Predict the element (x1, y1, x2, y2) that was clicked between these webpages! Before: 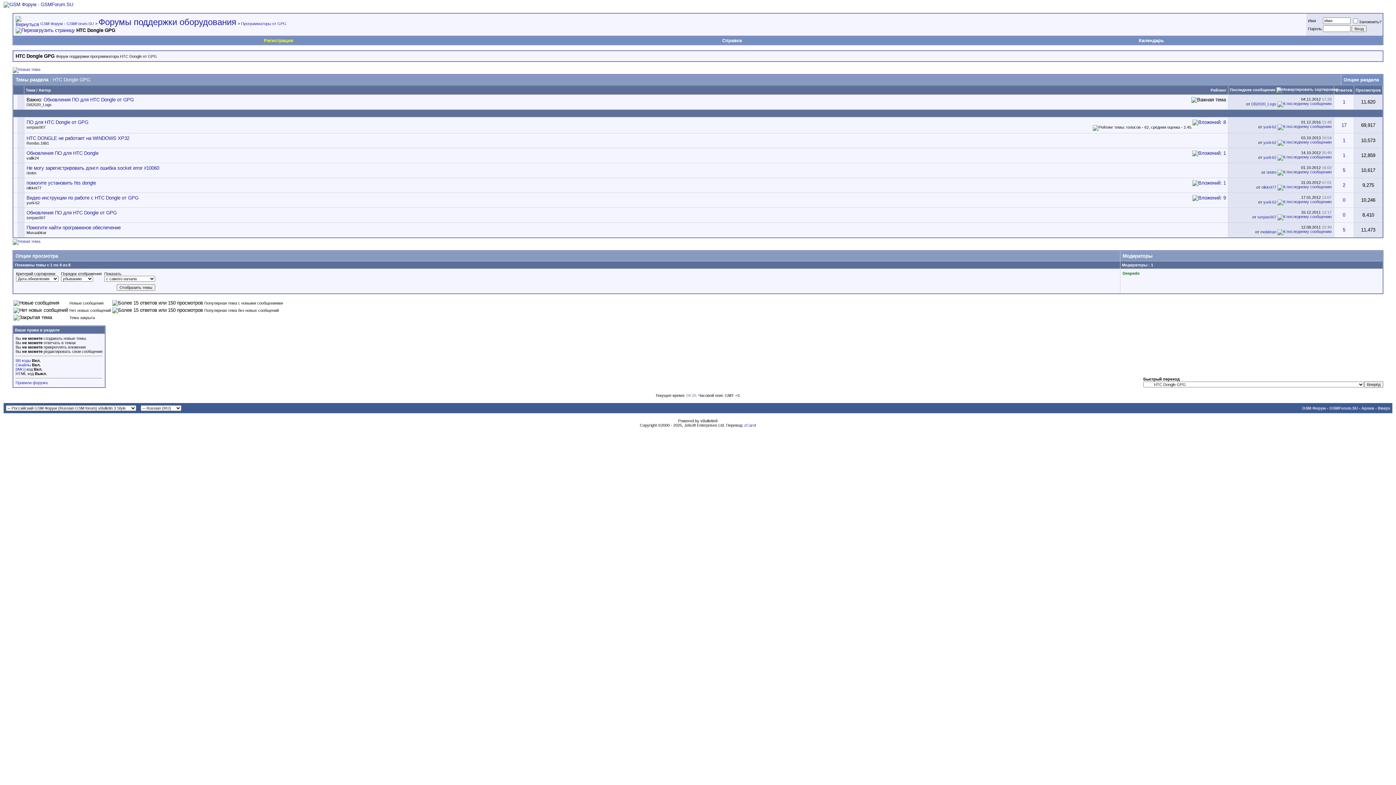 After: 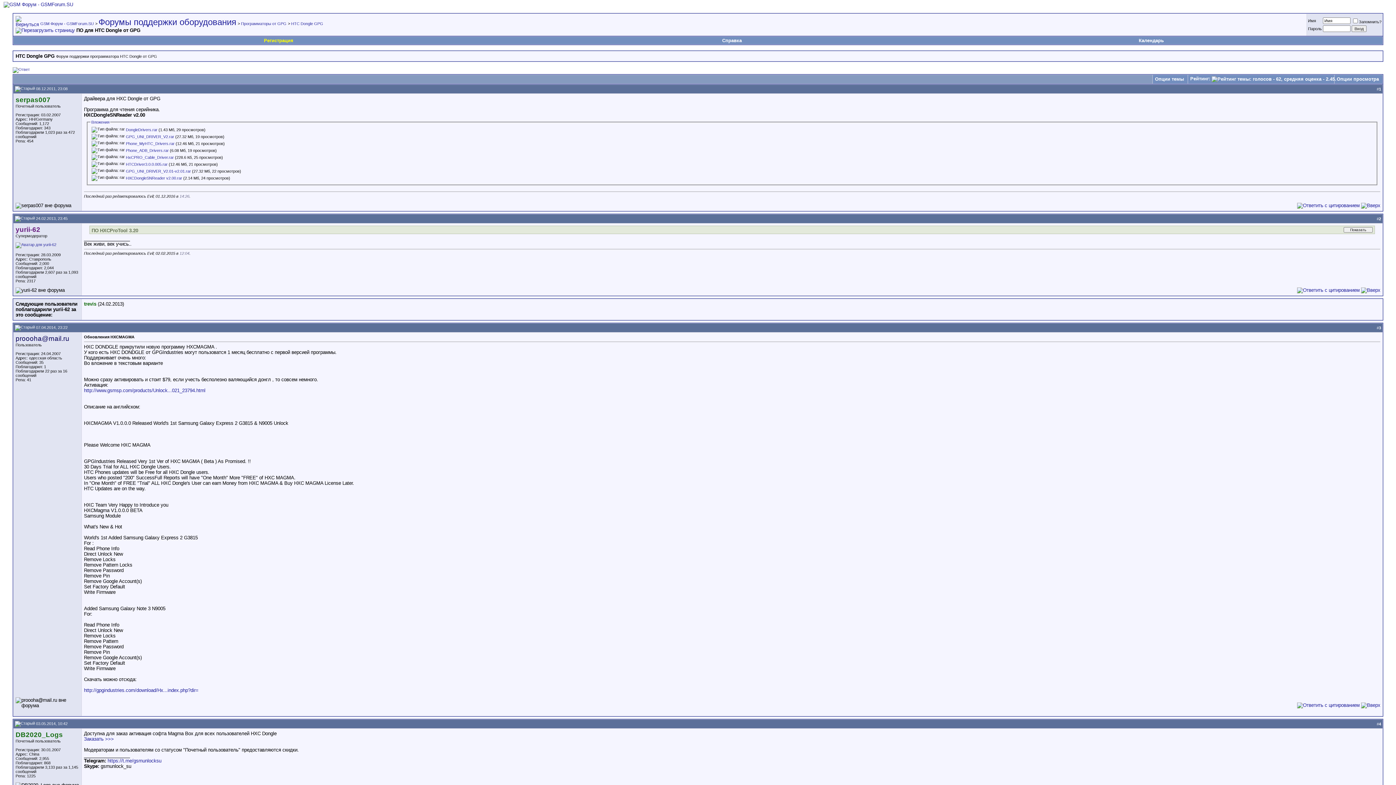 Action: label: ПО для HTC Dongle от GPG bbox: (26, 119, 88, 125)